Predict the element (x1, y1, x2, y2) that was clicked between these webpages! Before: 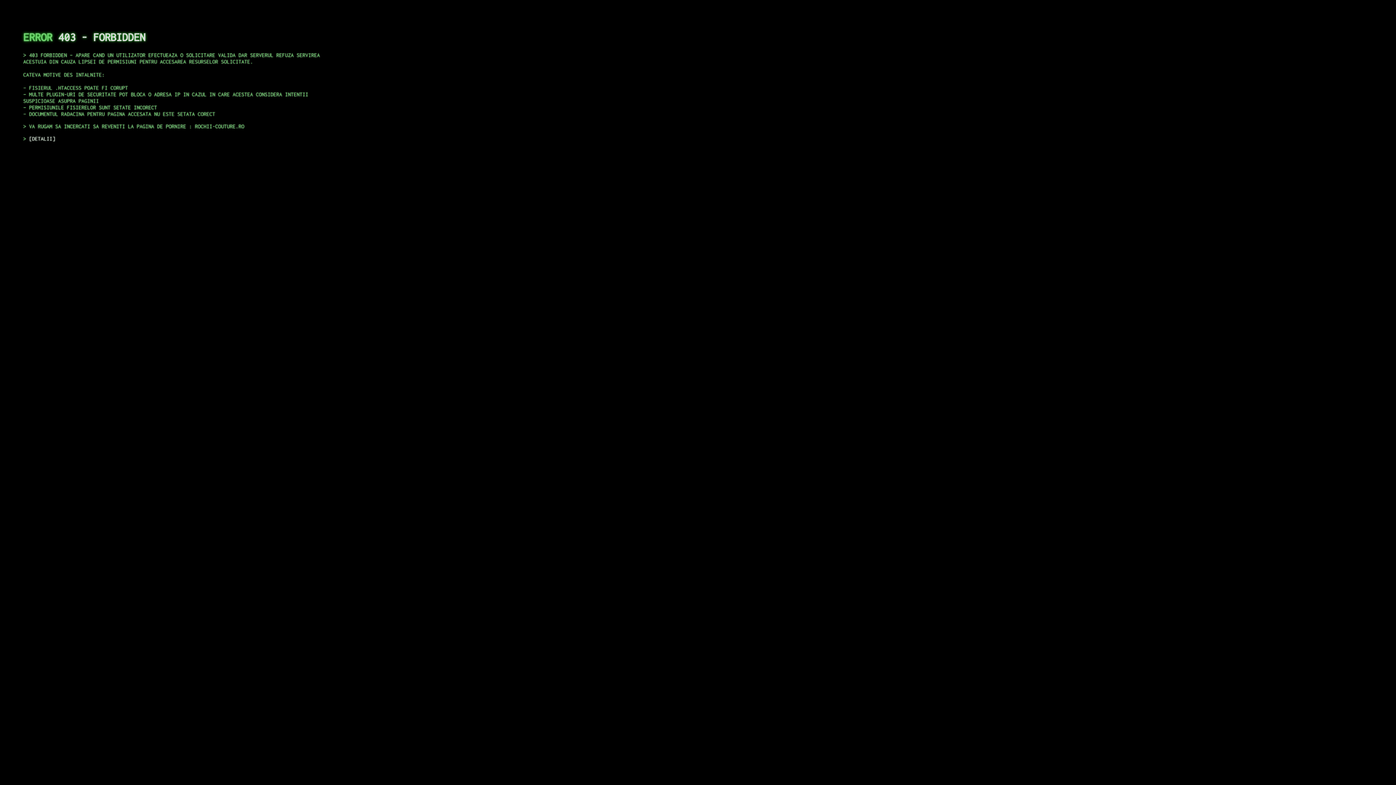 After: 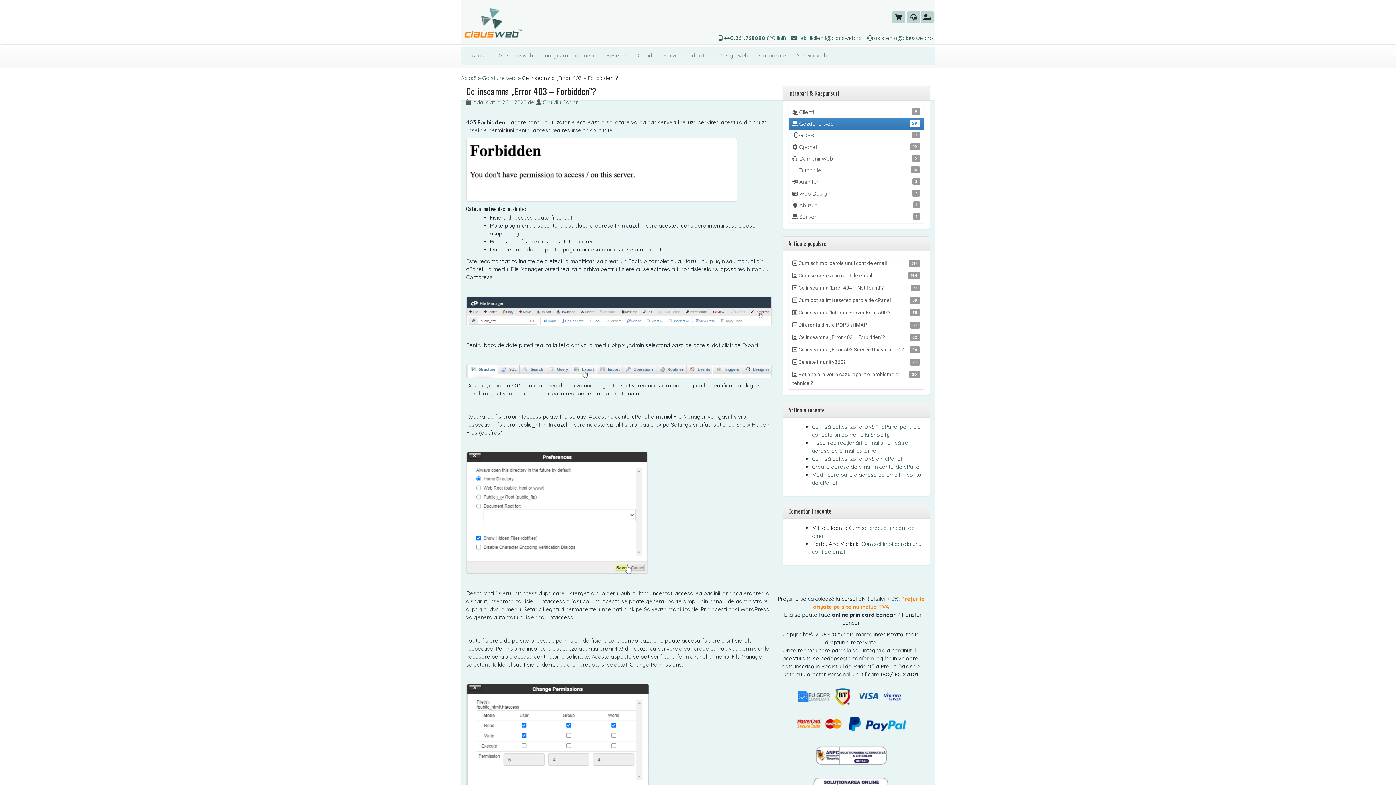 Action: label: DETALII bbox: (29, 135, 55, 141)